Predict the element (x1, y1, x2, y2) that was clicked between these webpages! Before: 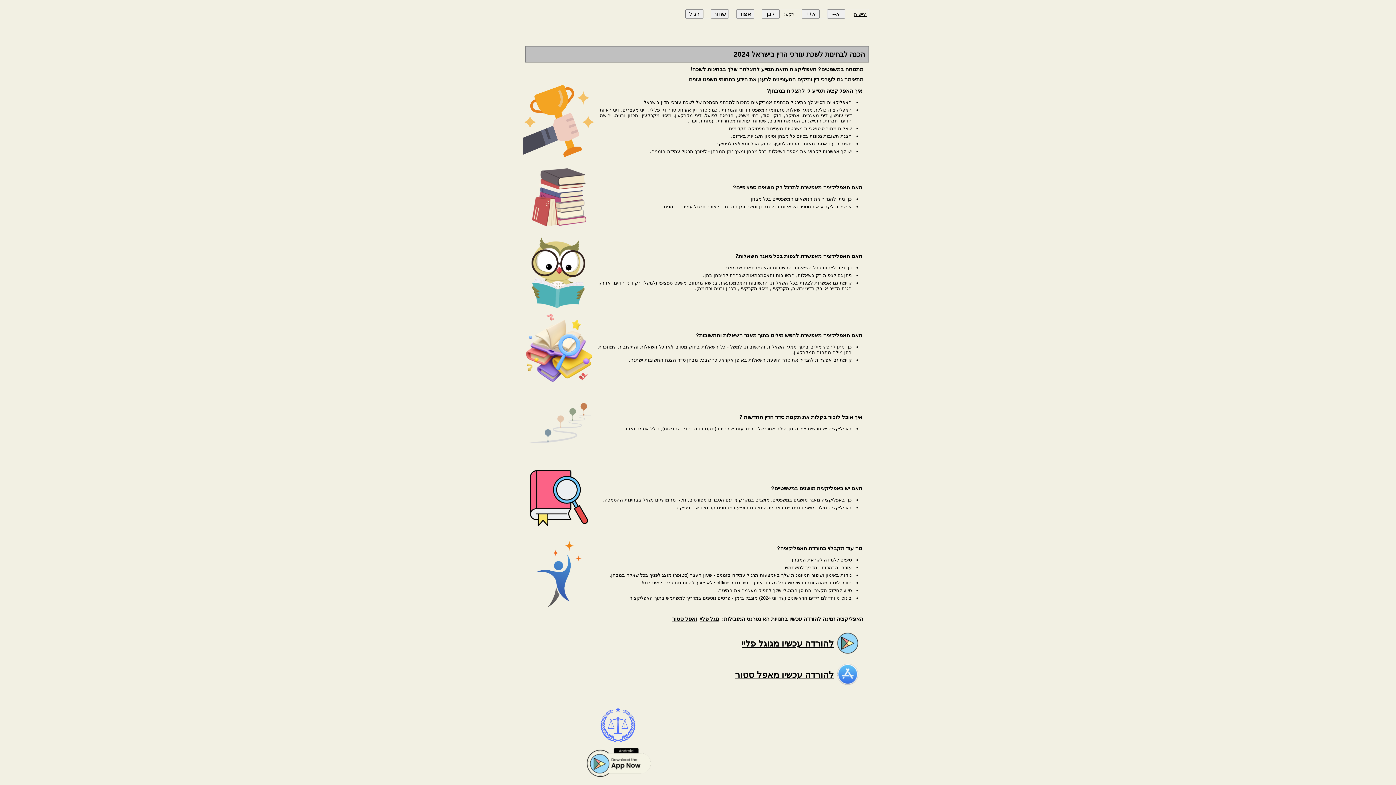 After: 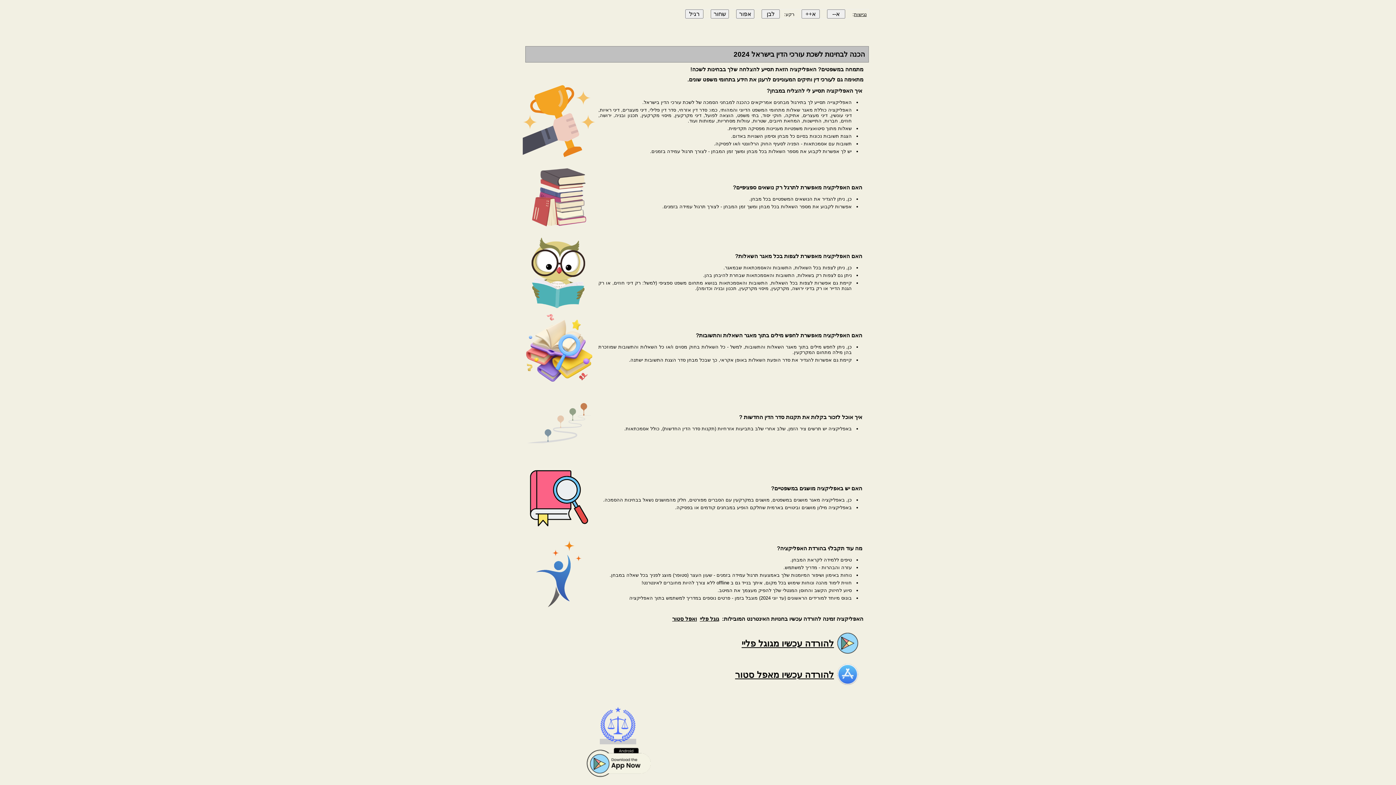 Action: bbox: (600, 739, 636, 744)